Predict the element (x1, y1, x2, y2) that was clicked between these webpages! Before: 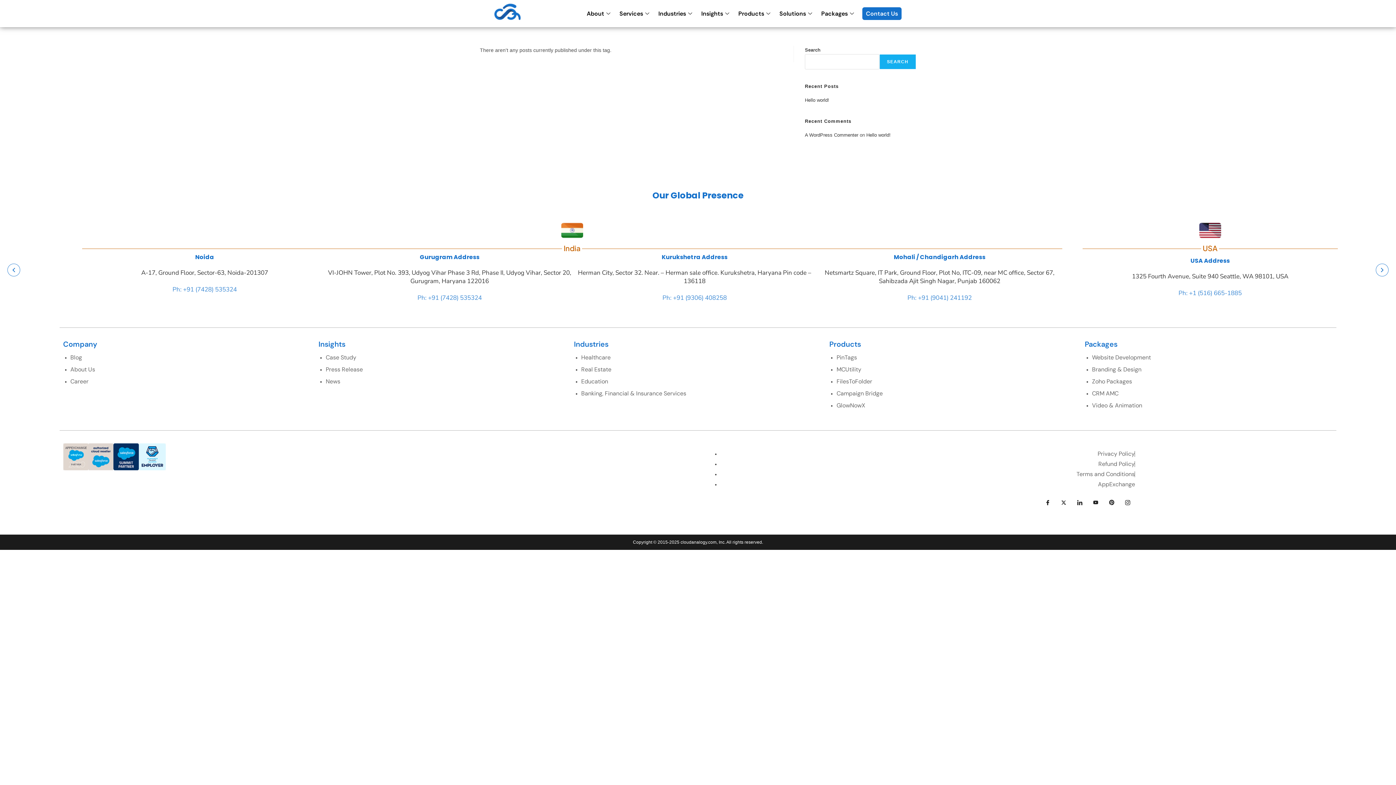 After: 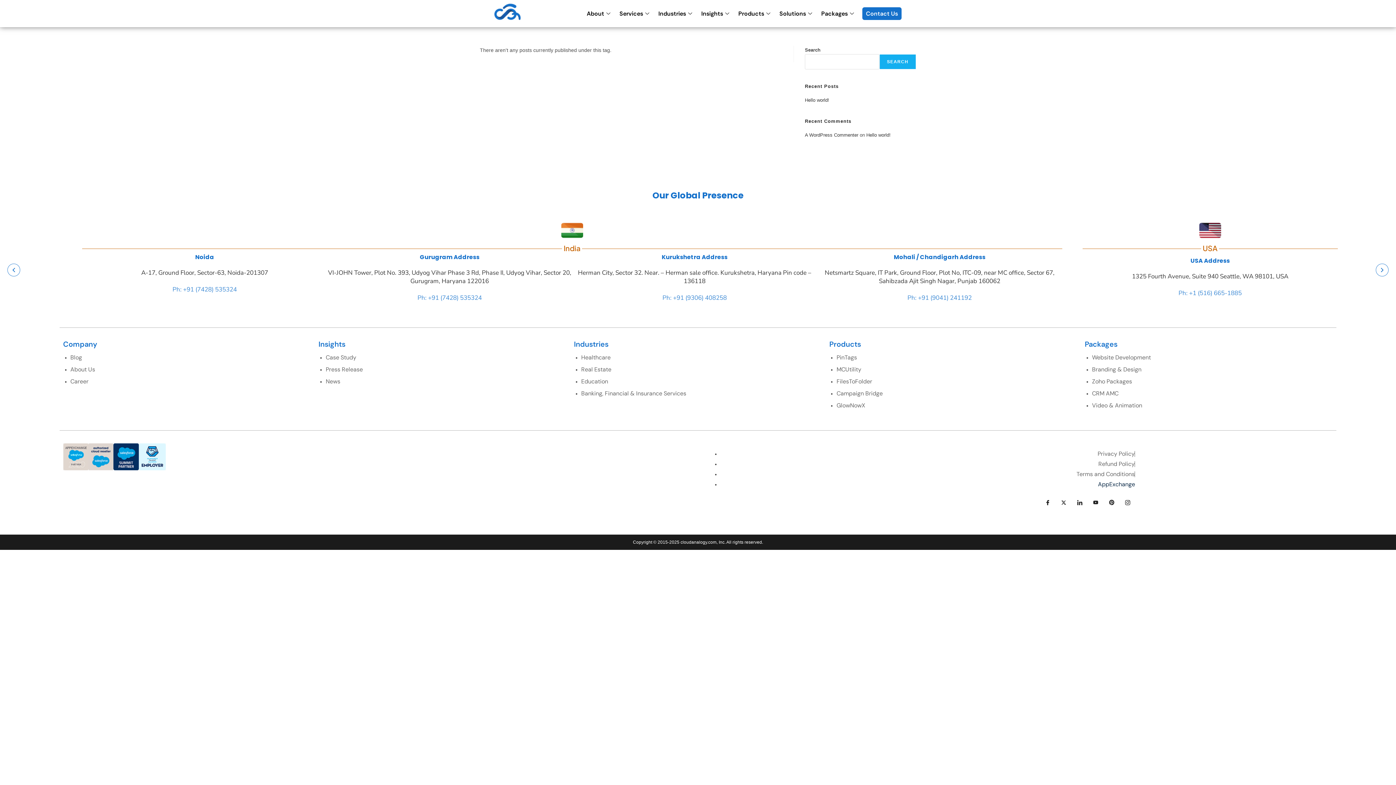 Action: bbox: (1098, 480, 1135, 488) label: AppExchange